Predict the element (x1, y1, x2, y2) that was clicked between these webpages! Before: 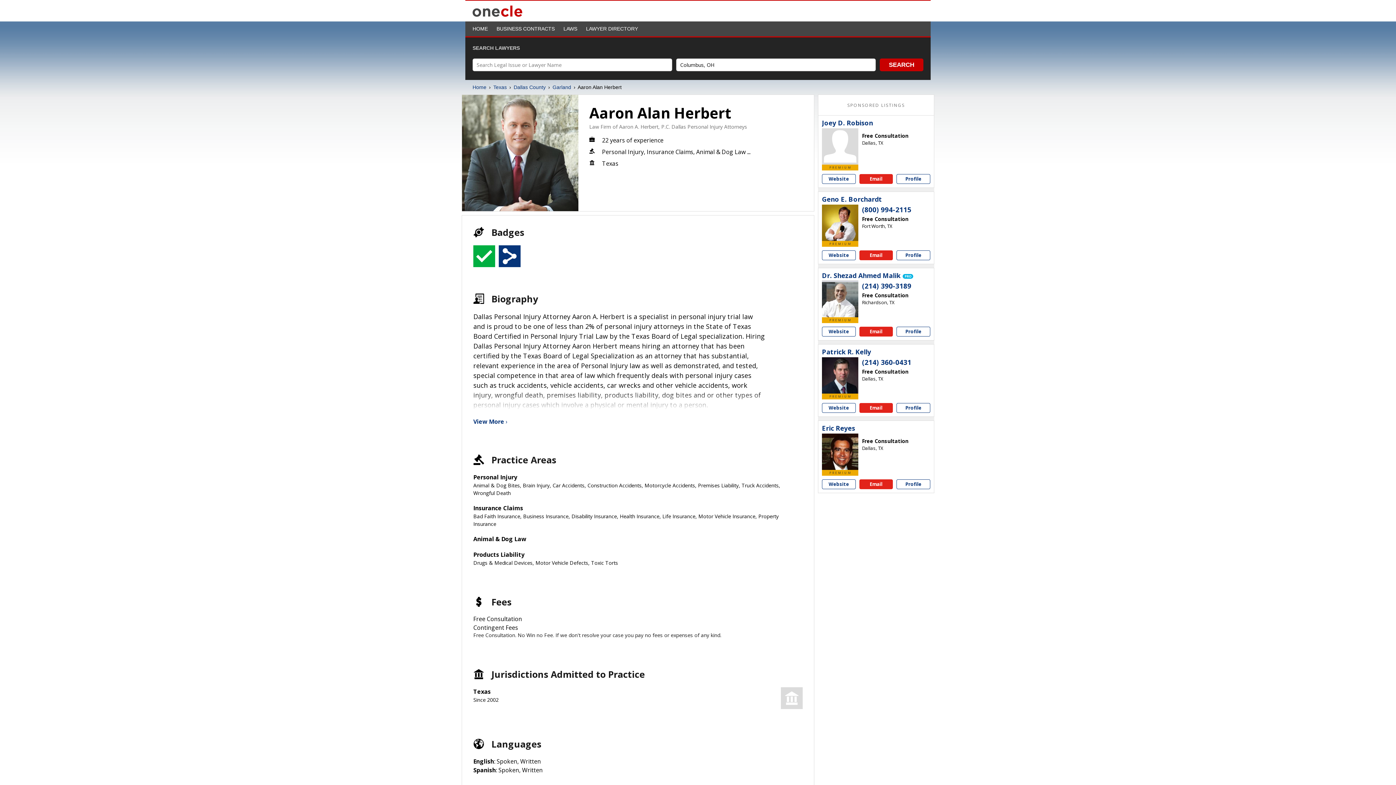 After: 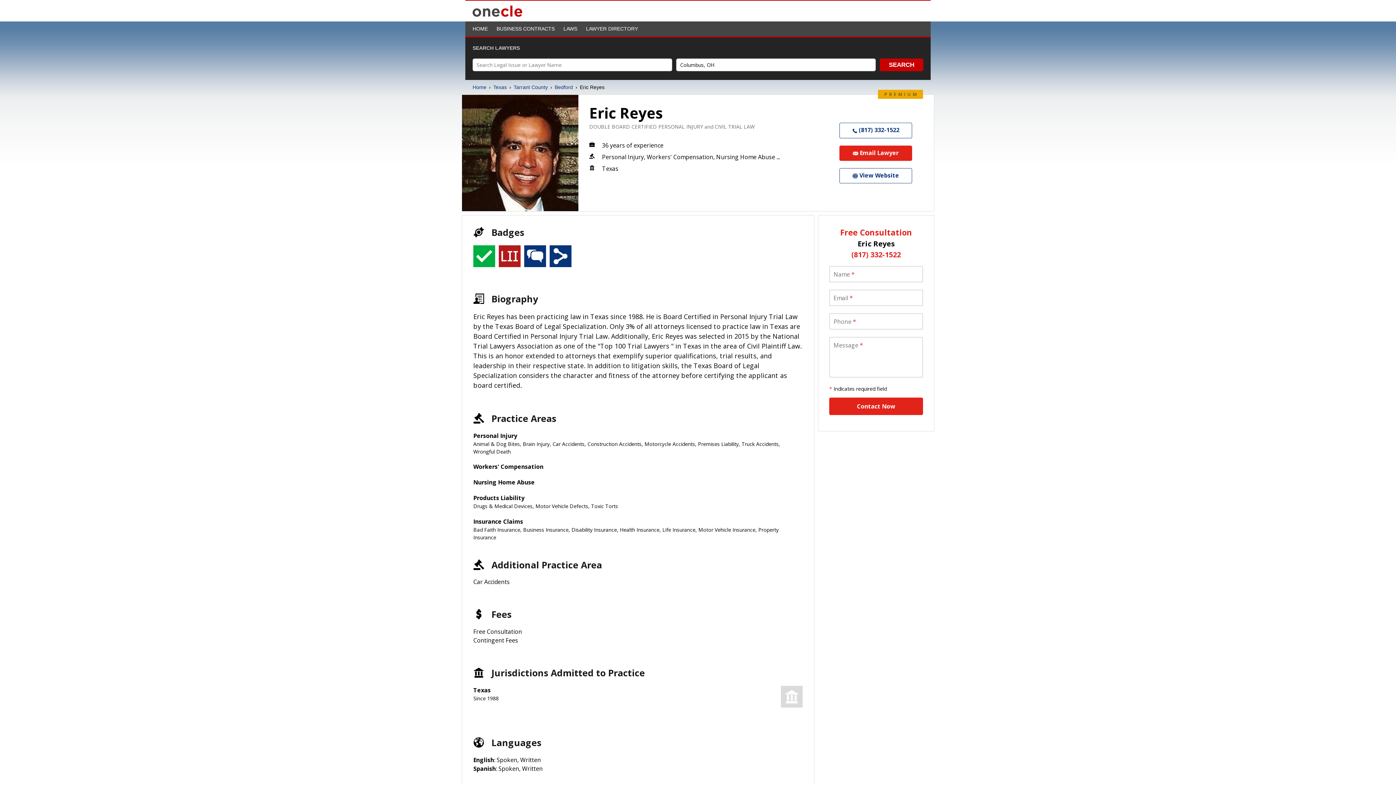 Action: bbox: (896, 479, 930, 489) label: Eric Reyes profile